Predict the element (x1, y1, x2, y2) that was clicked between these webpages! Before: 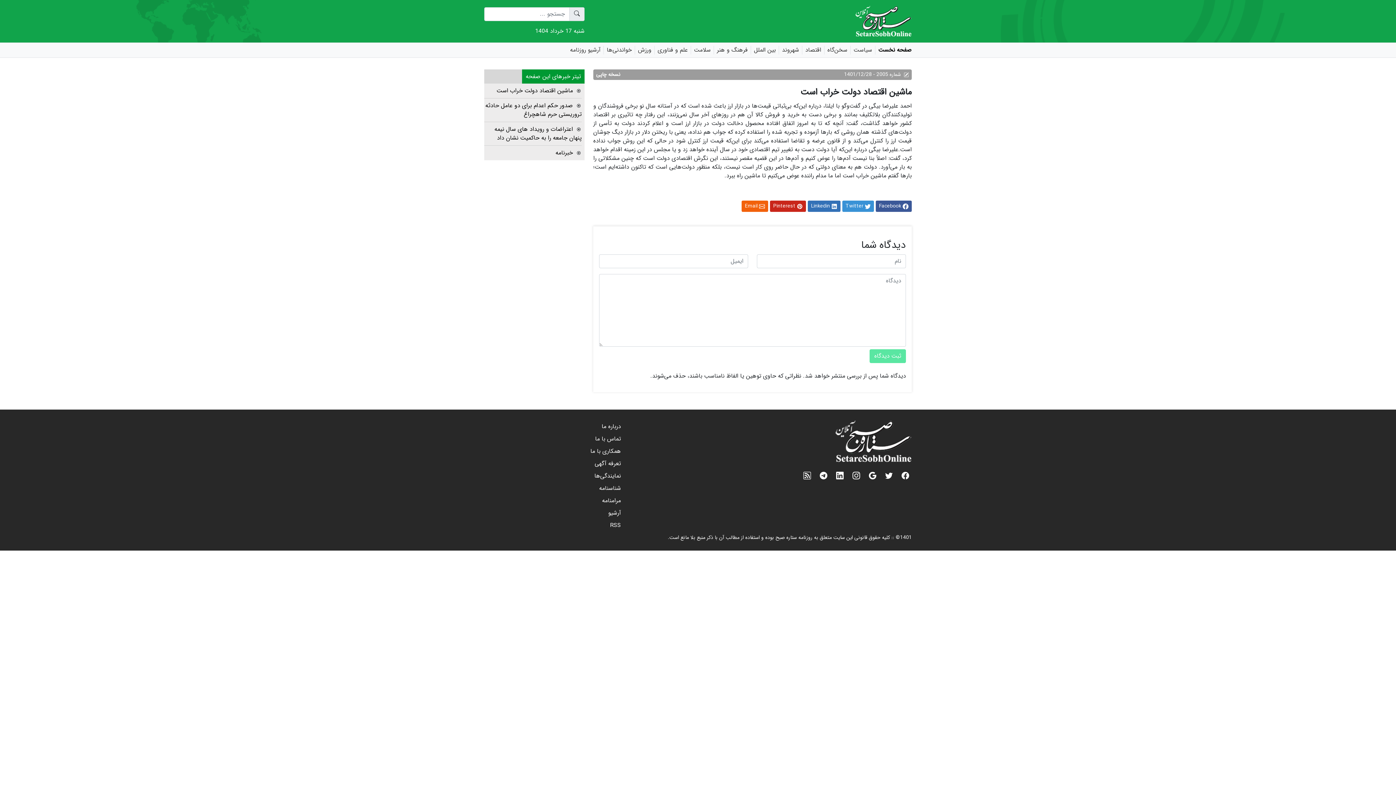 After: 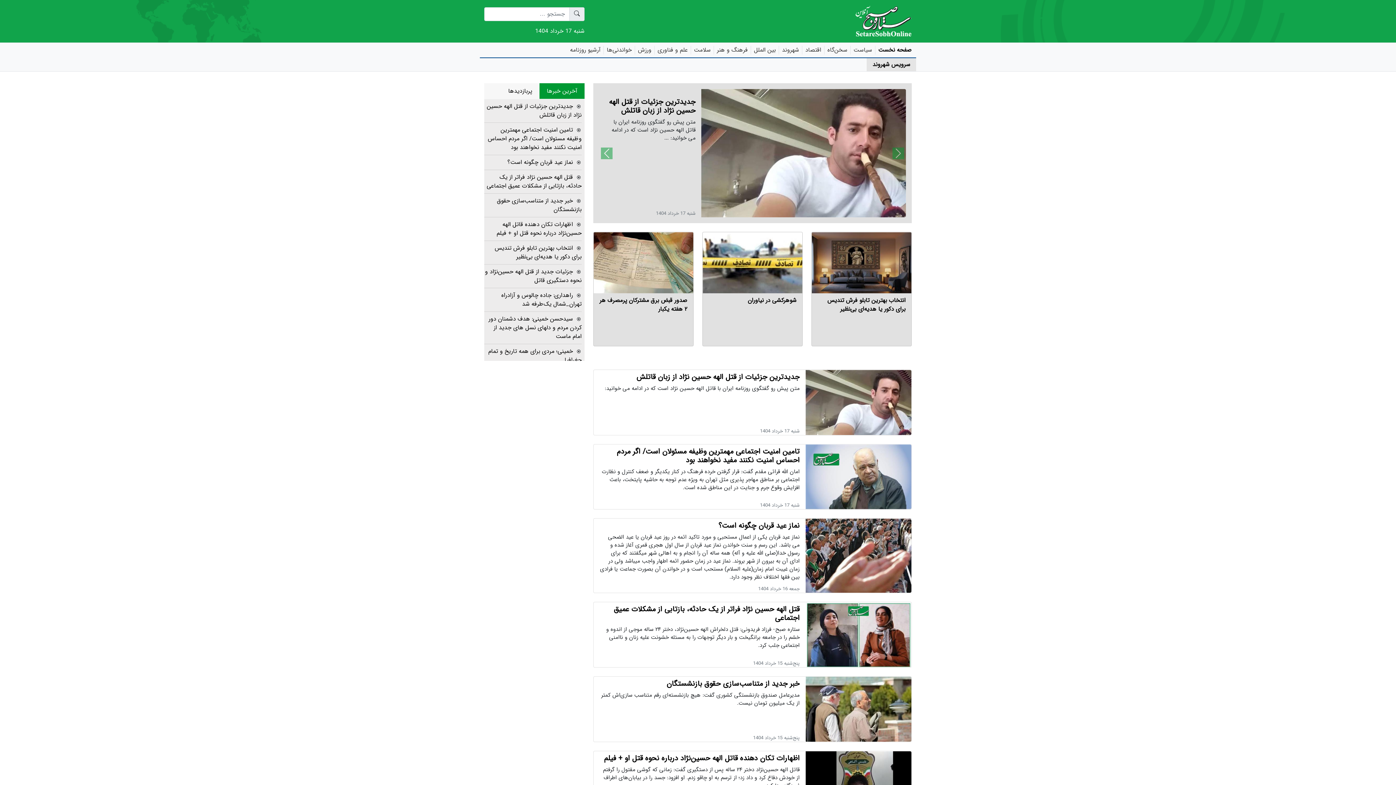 Action: label: شهروند bbox: (778, 45, 799, 54)